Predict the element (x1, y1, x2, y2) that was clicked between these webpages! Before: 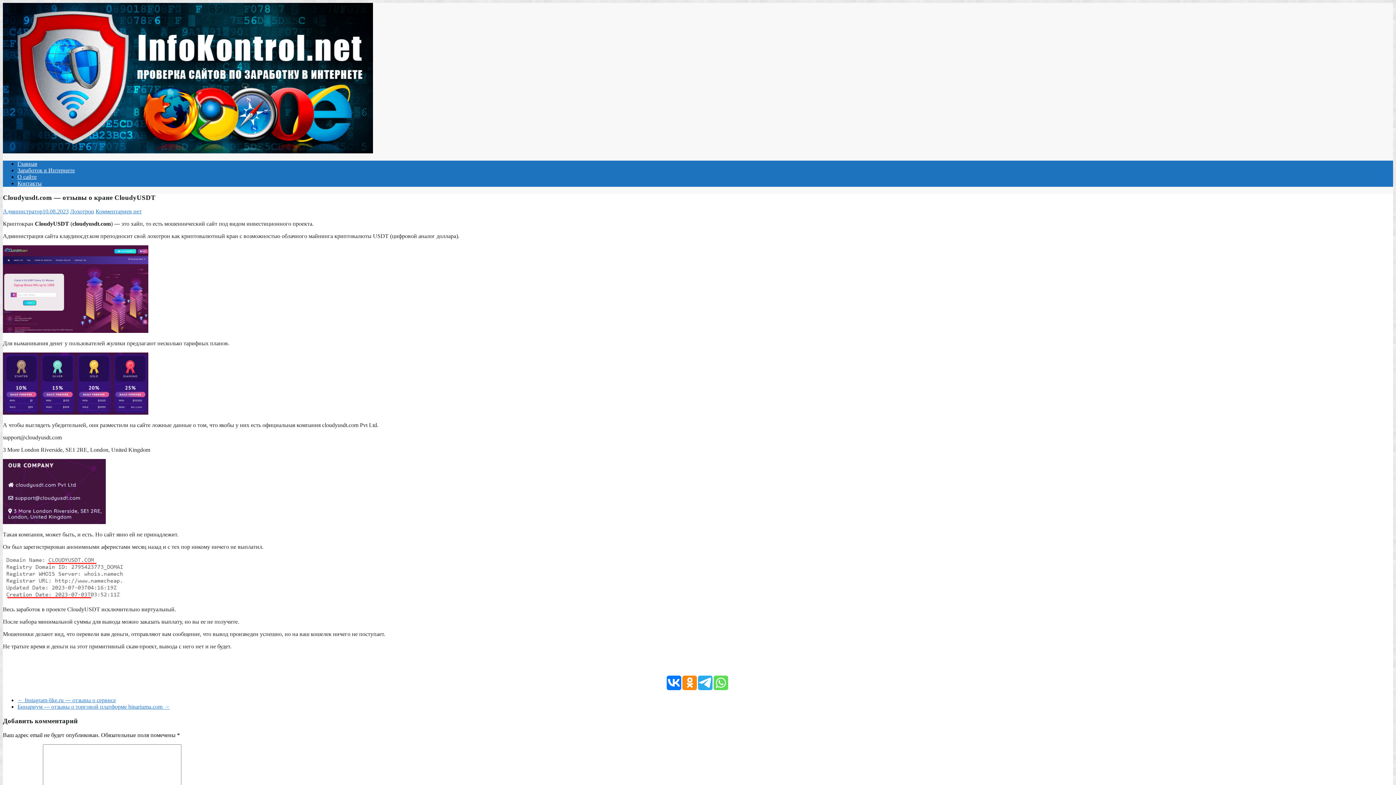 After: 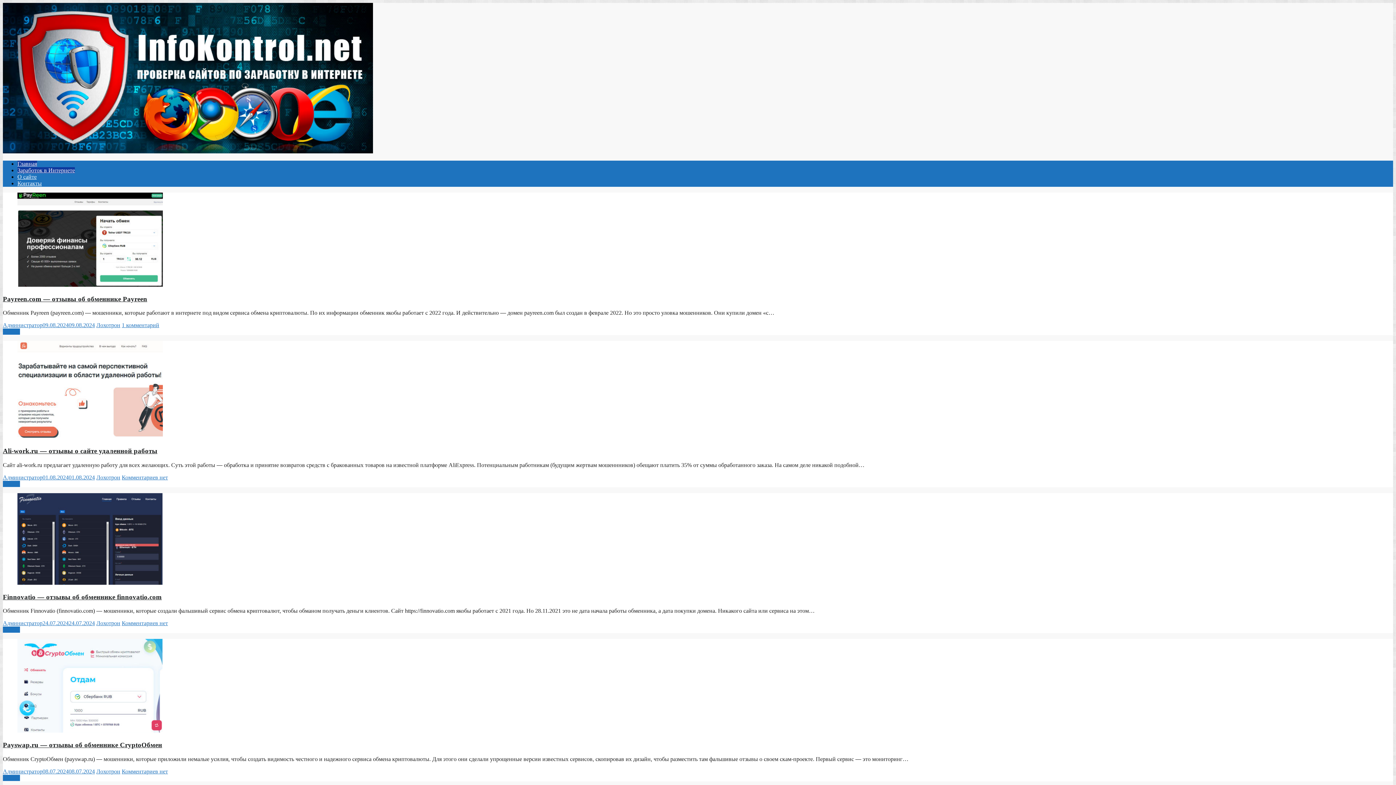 Action: bbox: (17, 160, 37, 166) label: Главная